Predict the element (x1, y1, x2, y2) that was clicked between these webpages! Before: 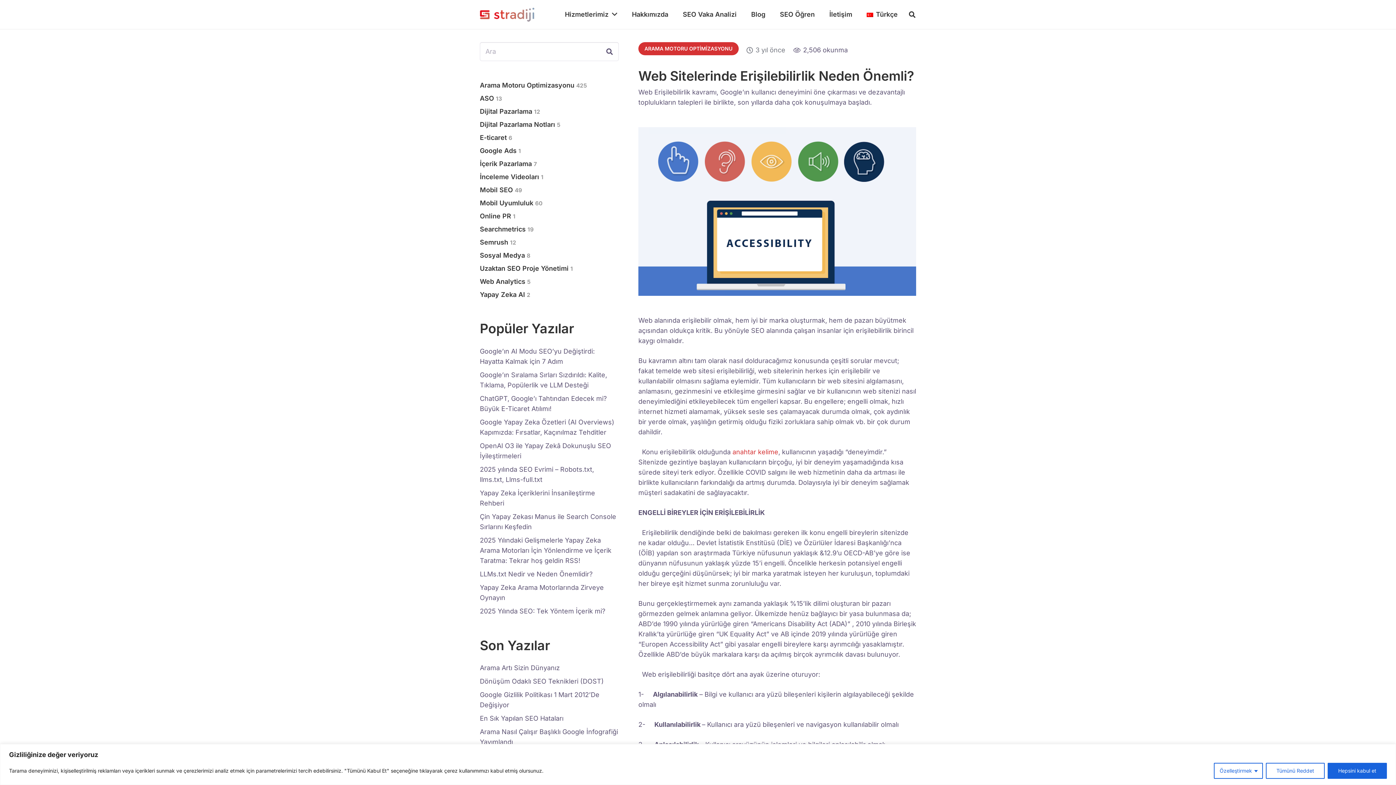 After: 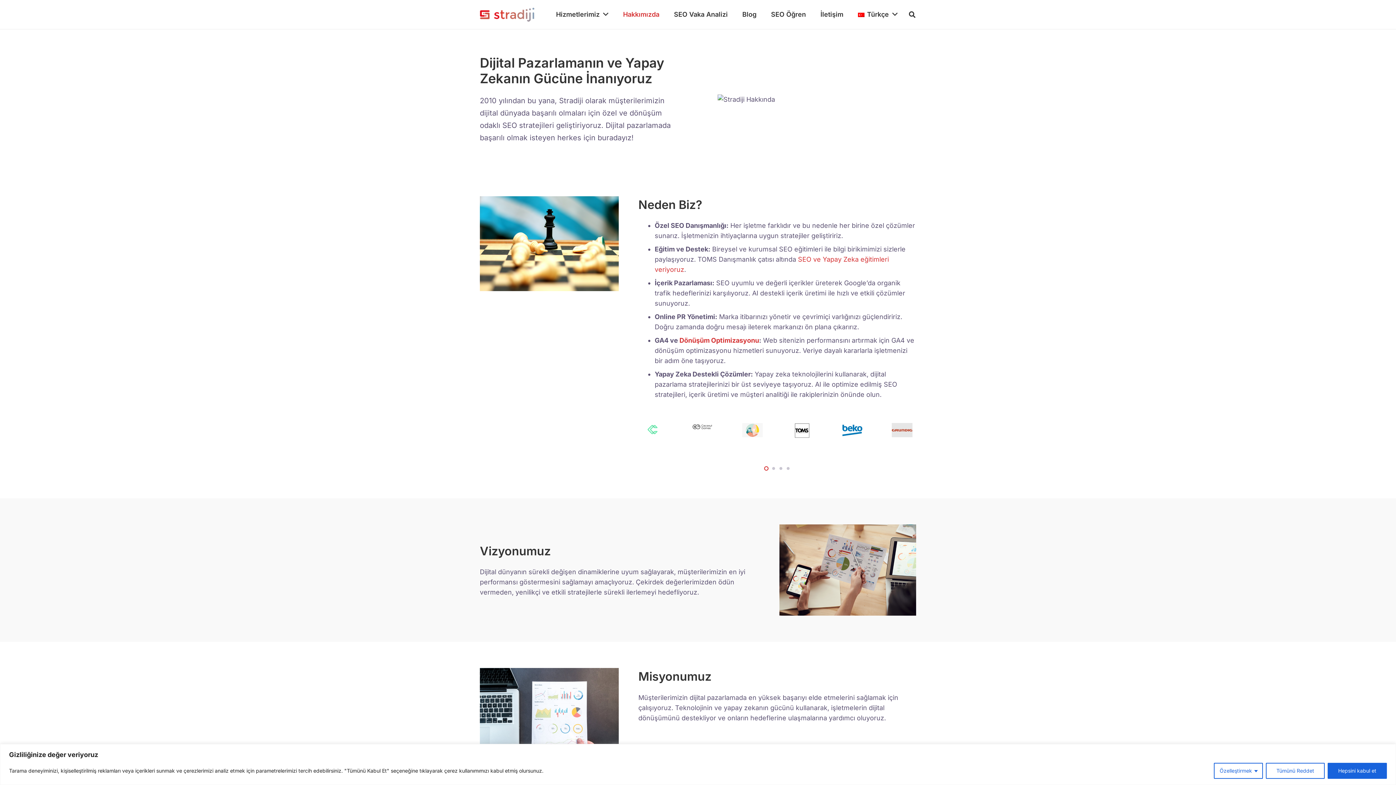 Action: bbox: (624, 0, 675, 29) label: Hakkımızda